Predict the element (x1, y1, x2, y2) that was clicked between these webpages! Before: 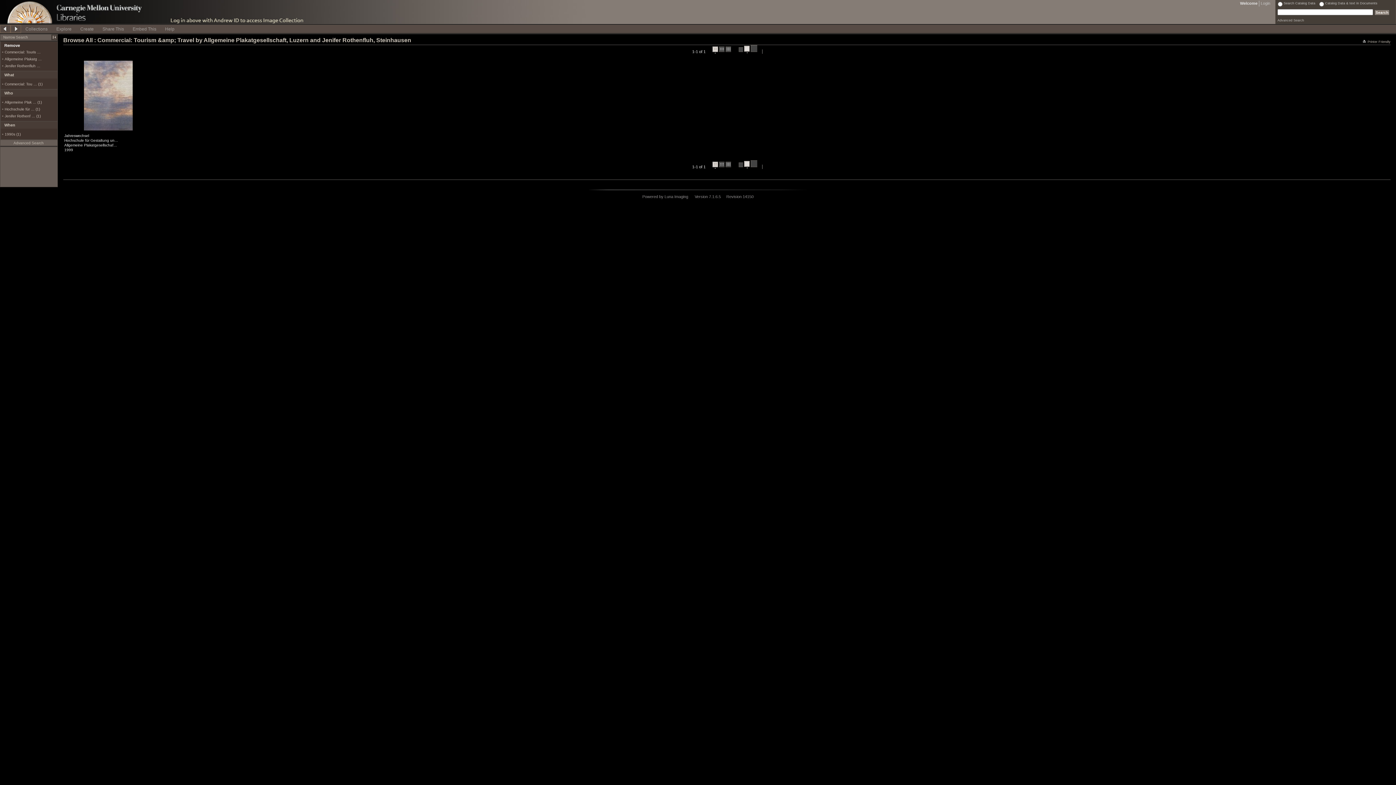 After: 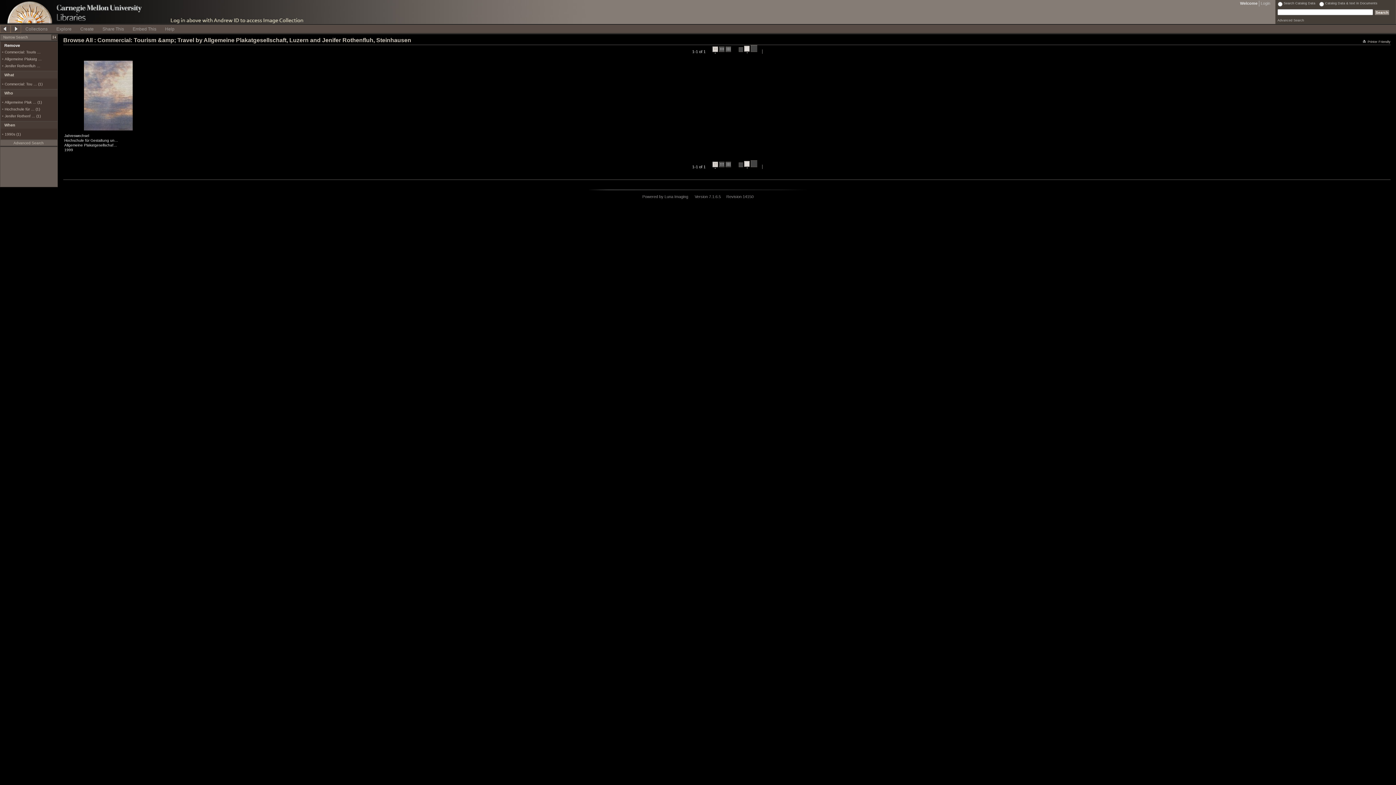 Action: bbox: (1363, 40, 1390, 43) label: Printer Friendly